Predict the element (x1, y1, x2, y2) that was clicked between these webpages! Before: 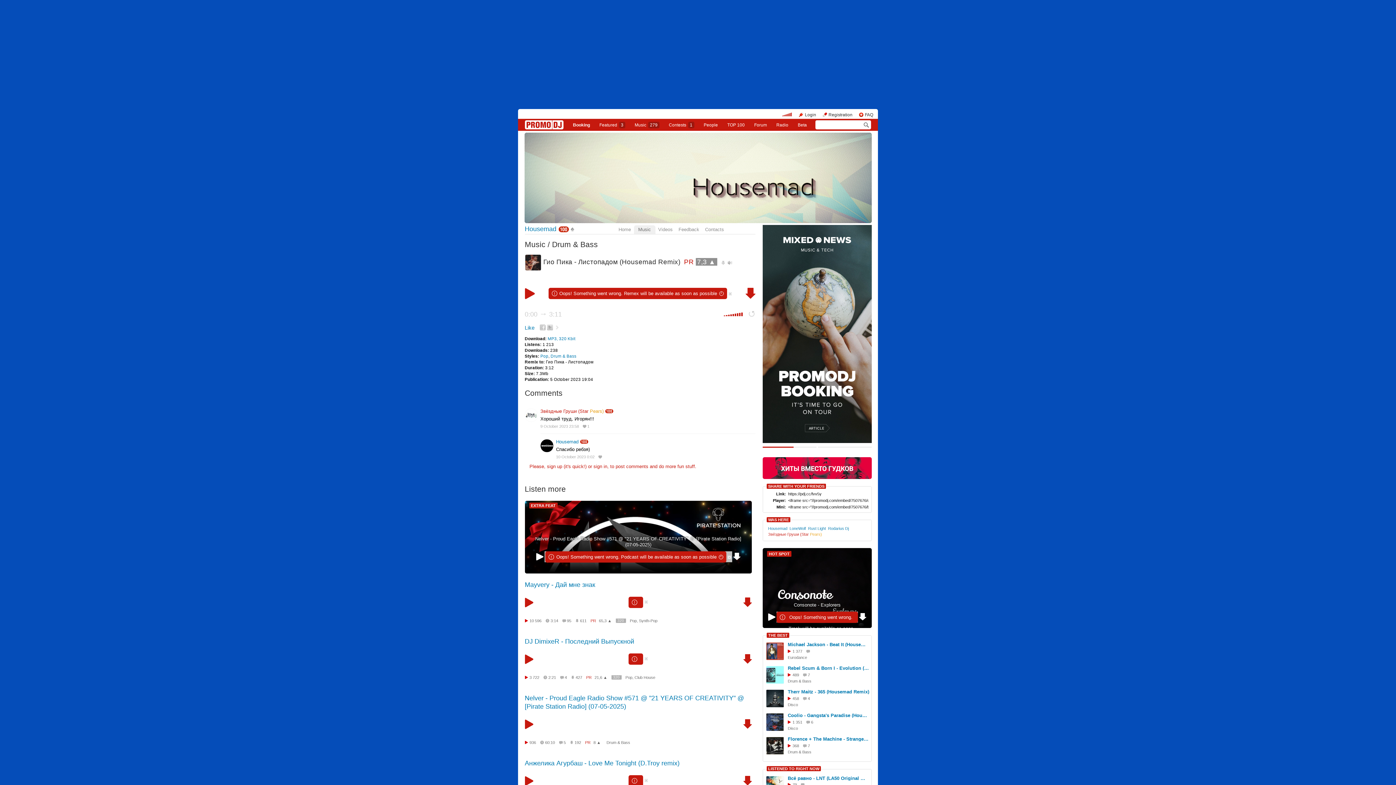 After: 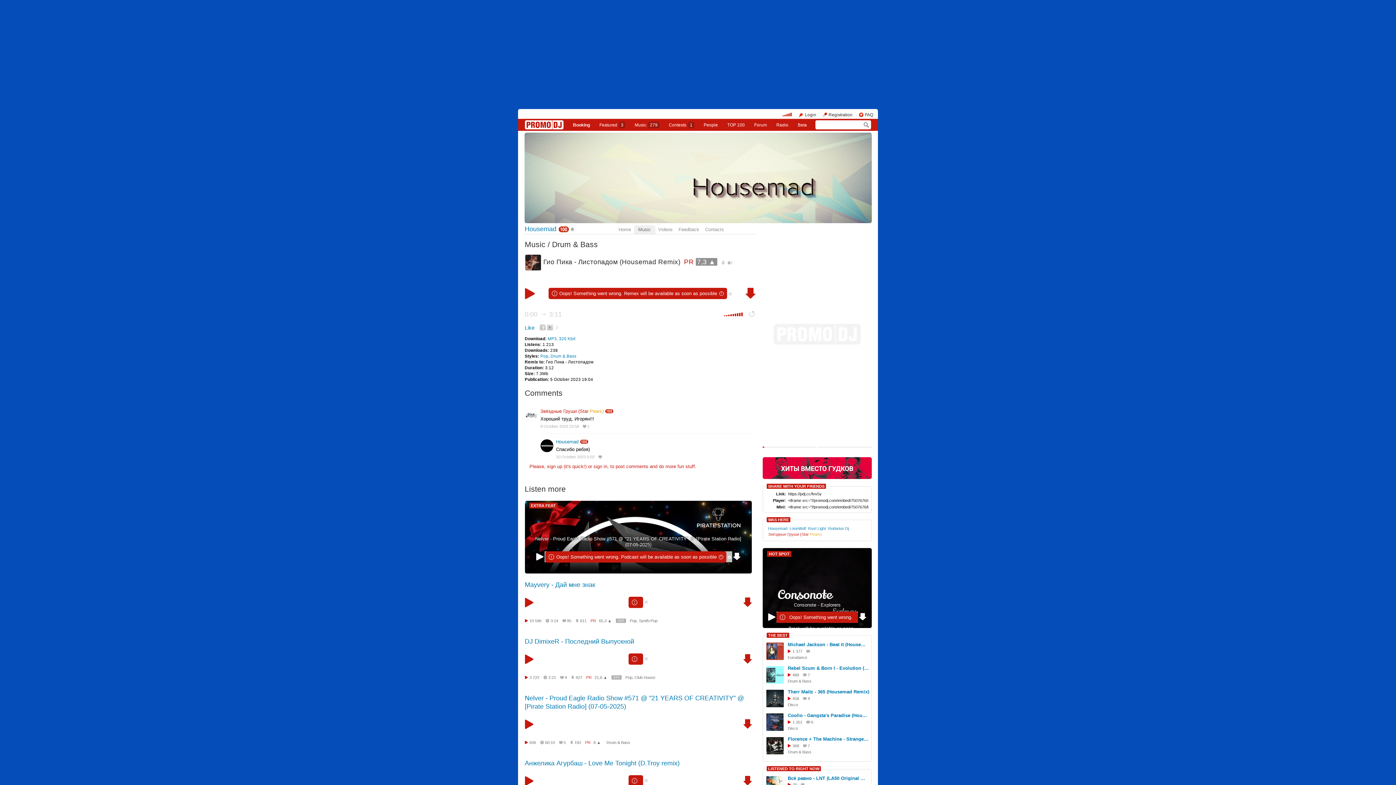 Action: bbox: (524, 310, 562, 318) label: 0:00 → 3:11